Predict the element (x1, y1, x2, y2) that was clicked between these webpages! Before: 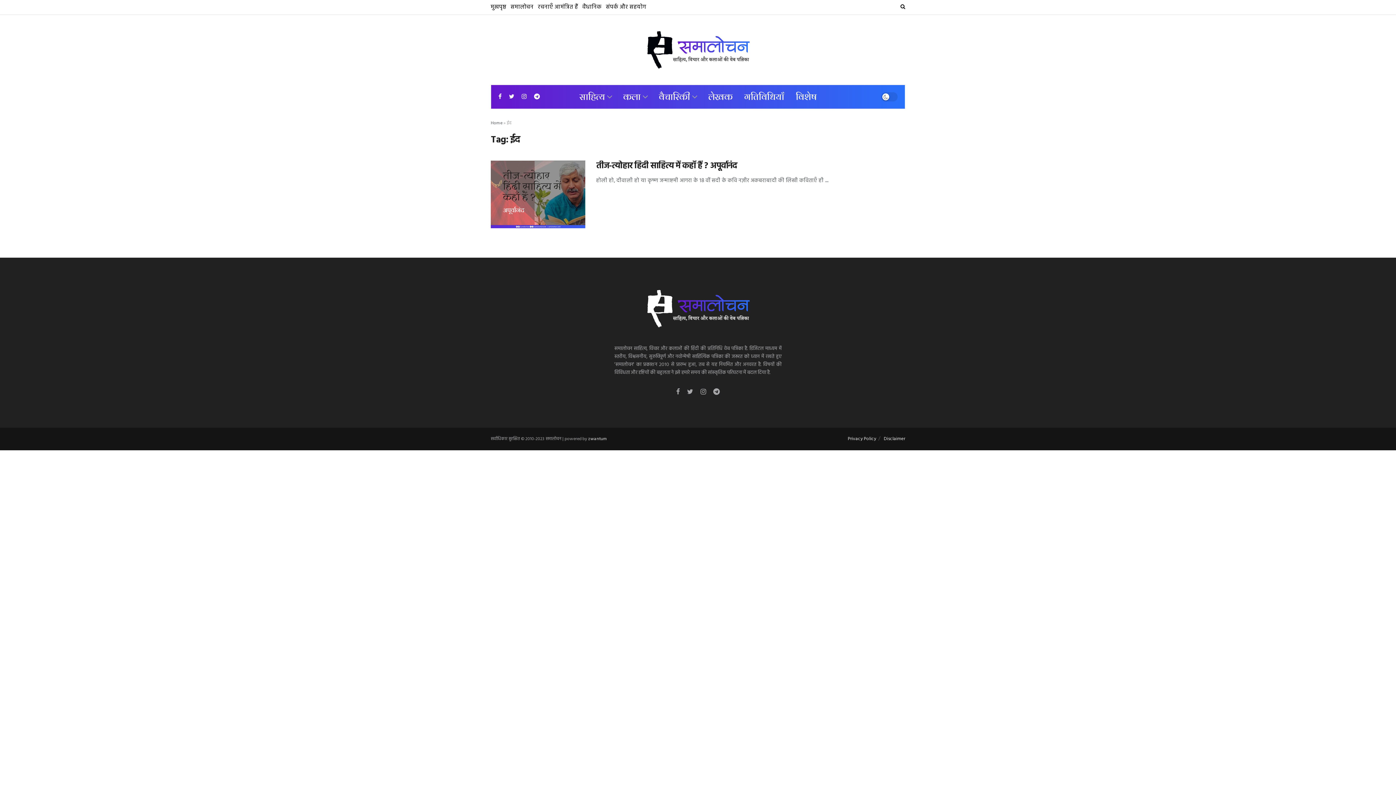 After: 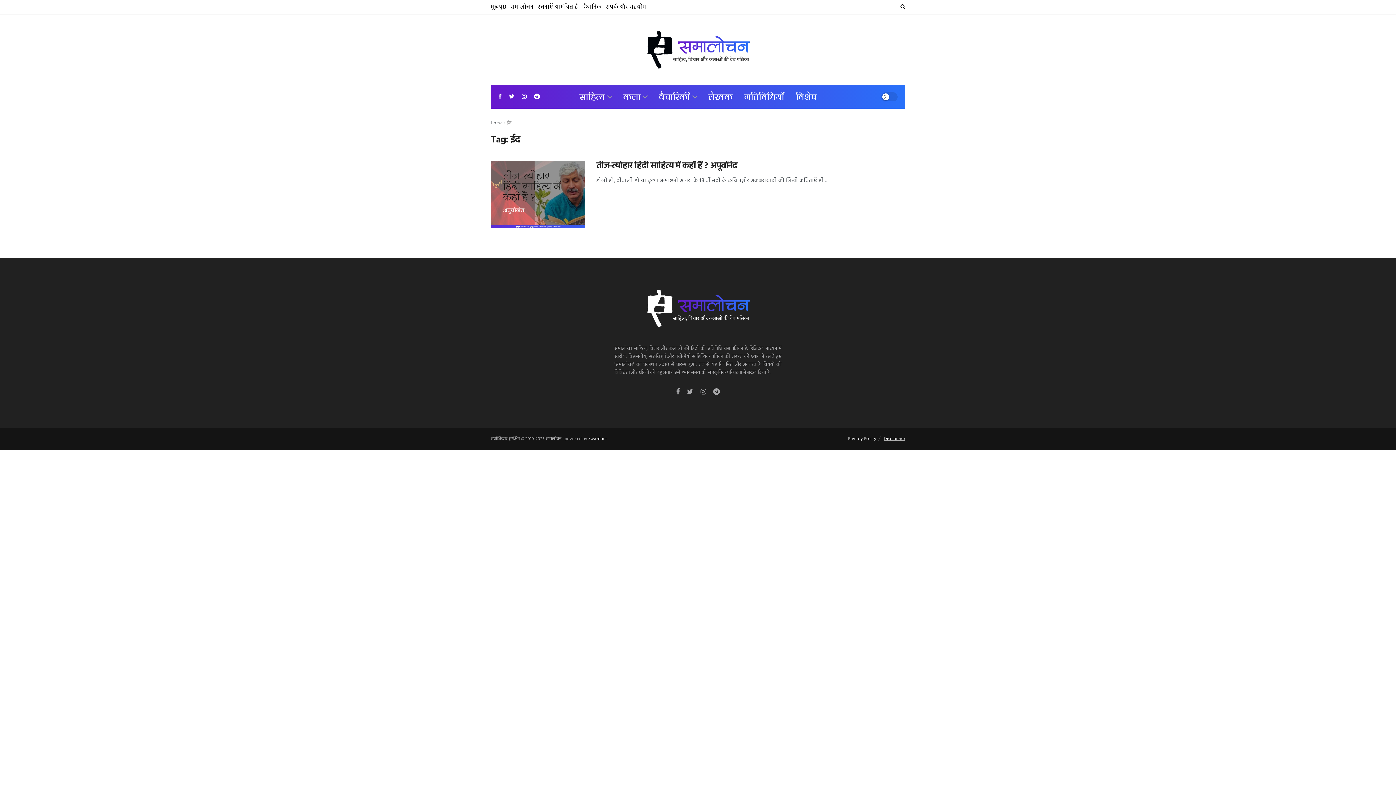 Action: bbox: (884, 435, 905, 443) label: Disclaimer